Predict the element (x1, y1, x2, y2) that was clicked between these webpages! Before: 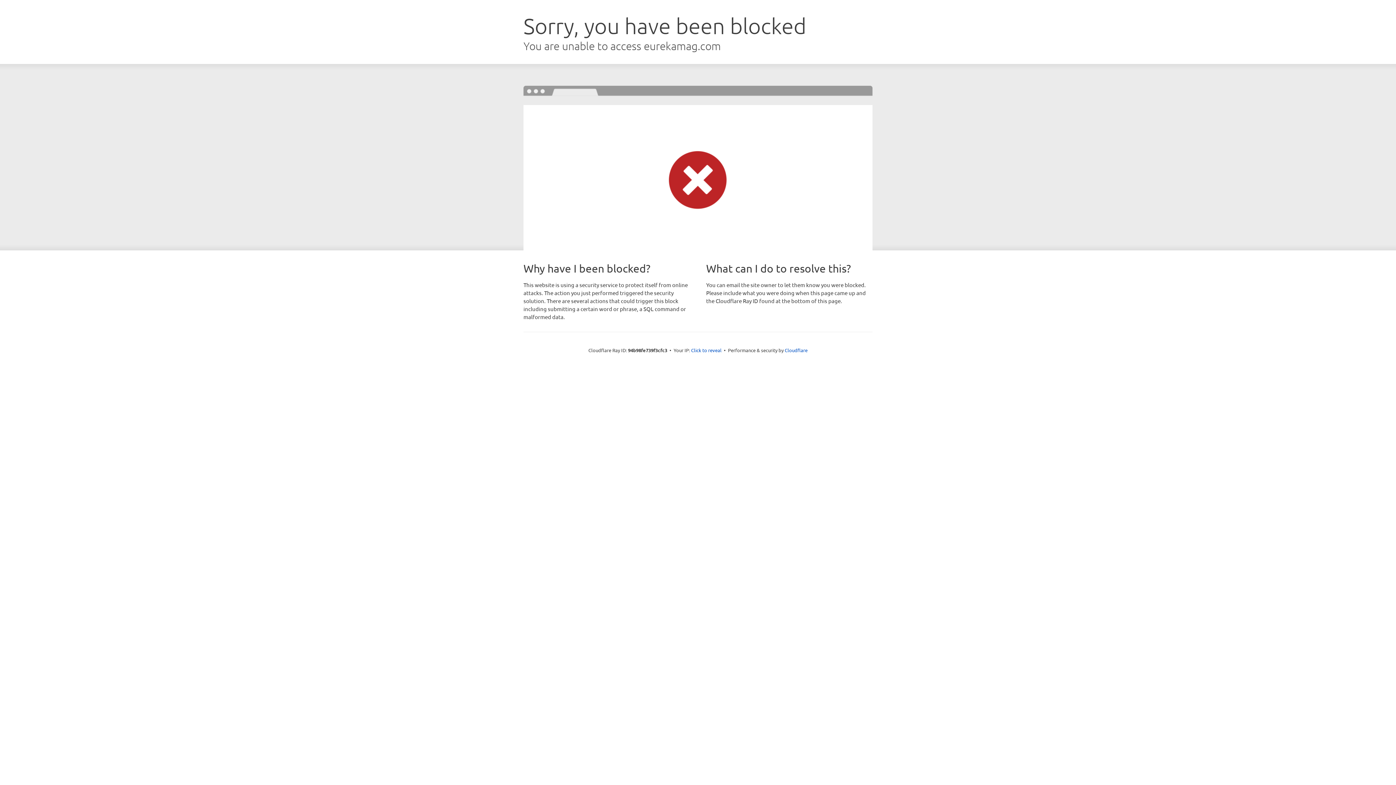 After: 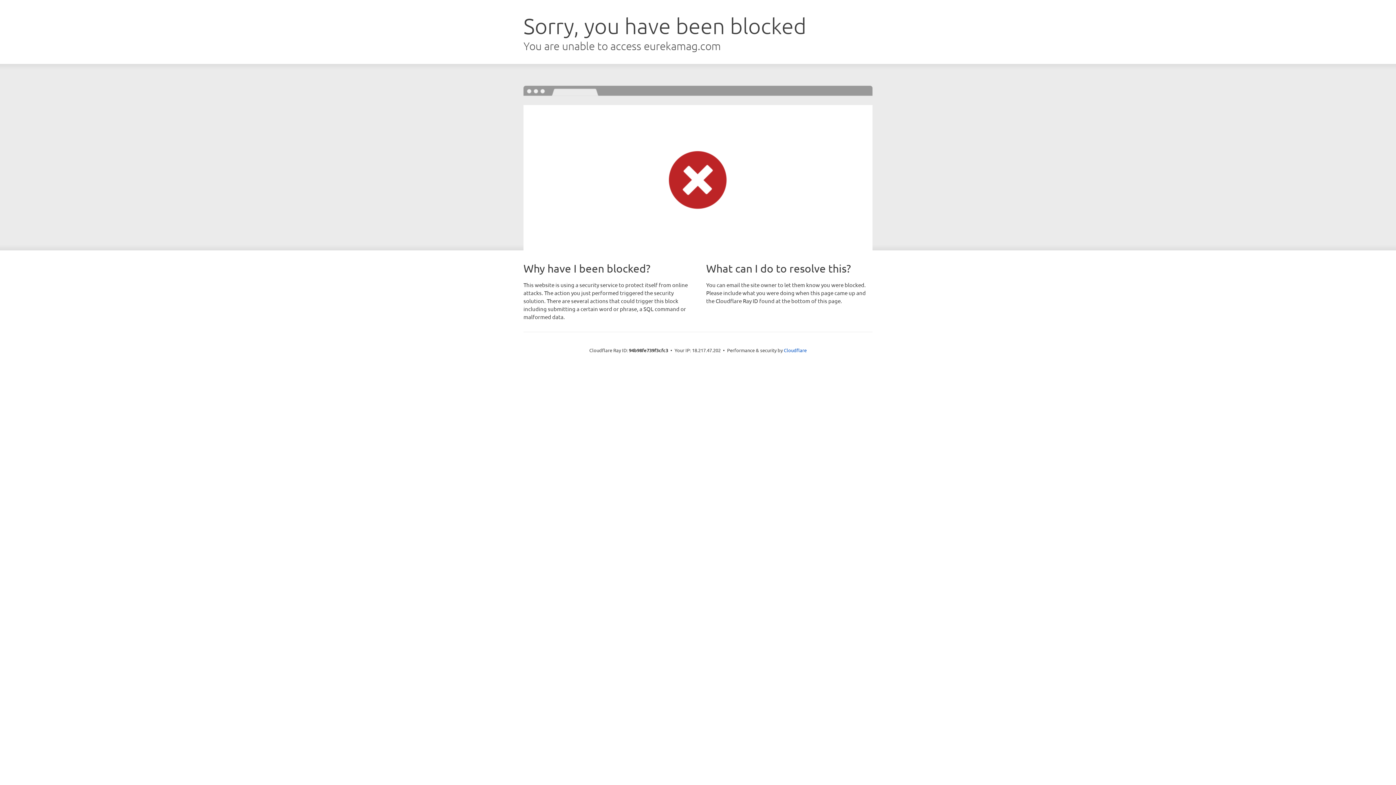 Action: bbox: (691, 346, 721, 353) label: Click to reveal